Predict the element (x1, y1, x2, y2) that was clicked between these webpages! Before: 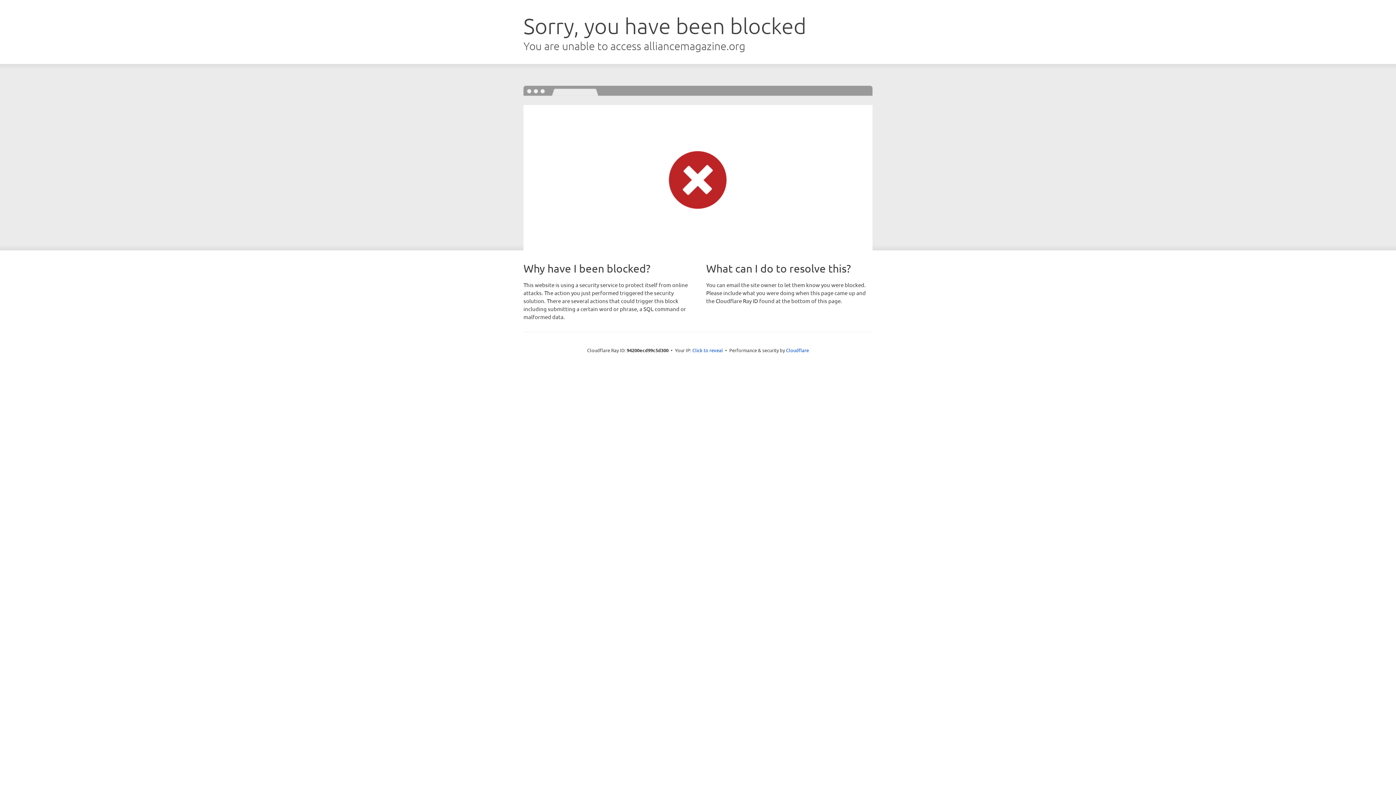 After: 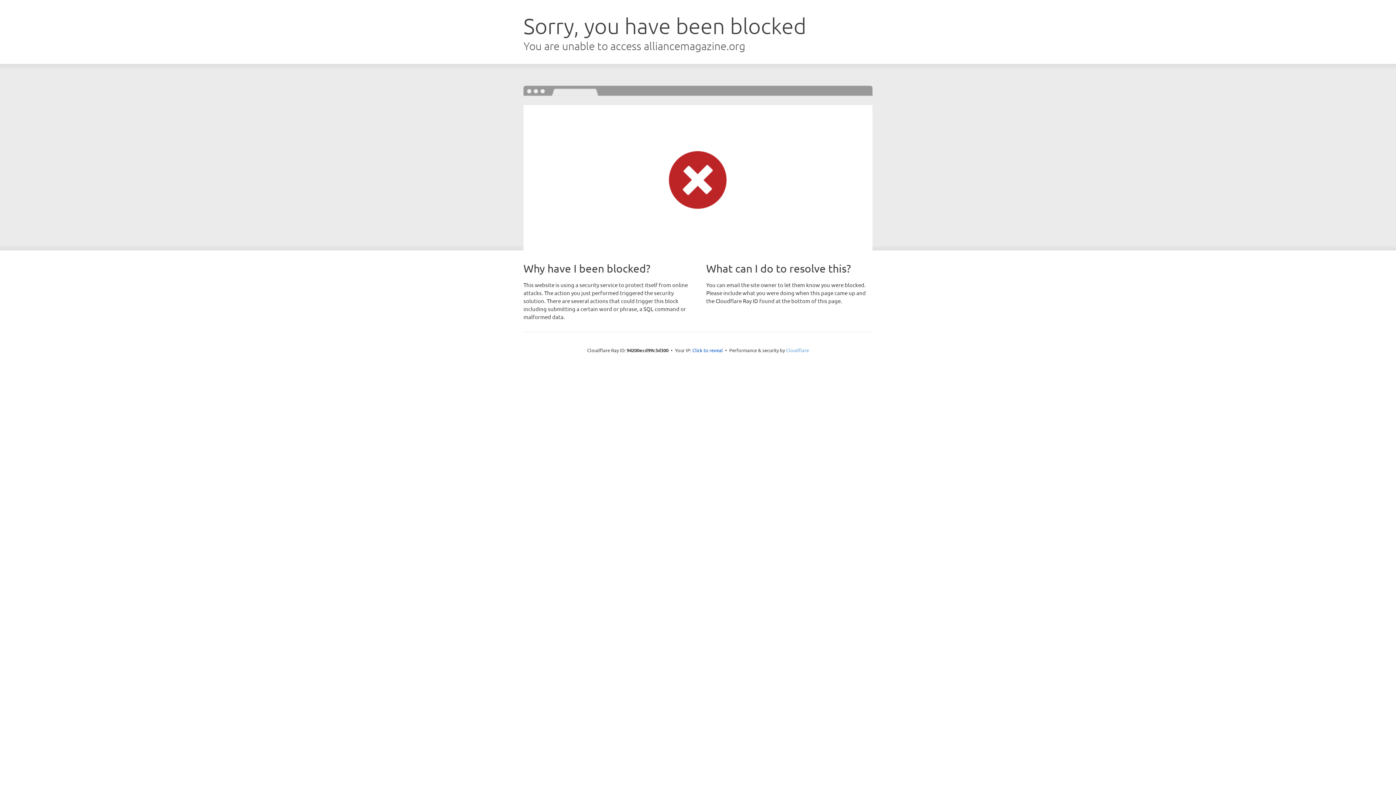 Action: bbox: (786, 347, 809, 353) label: Cloudflare